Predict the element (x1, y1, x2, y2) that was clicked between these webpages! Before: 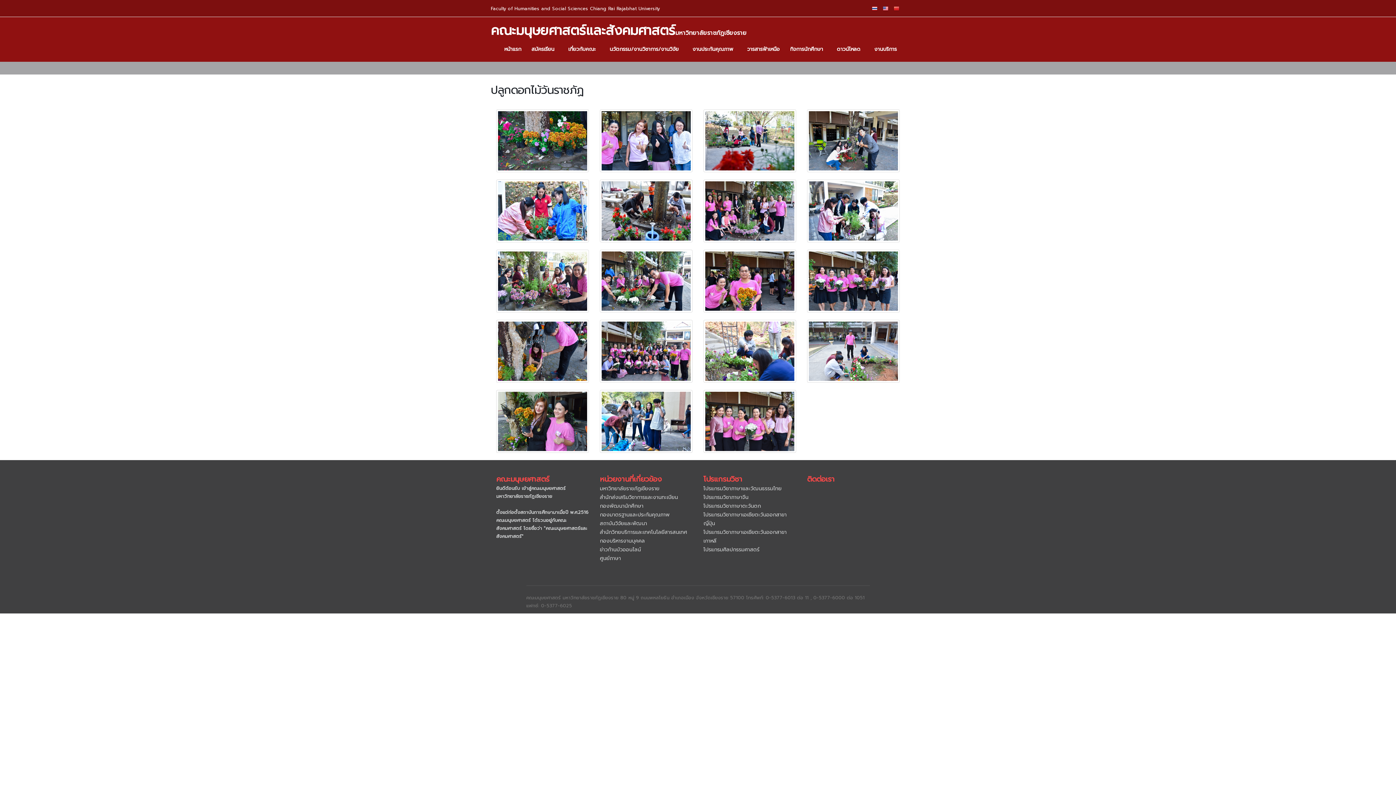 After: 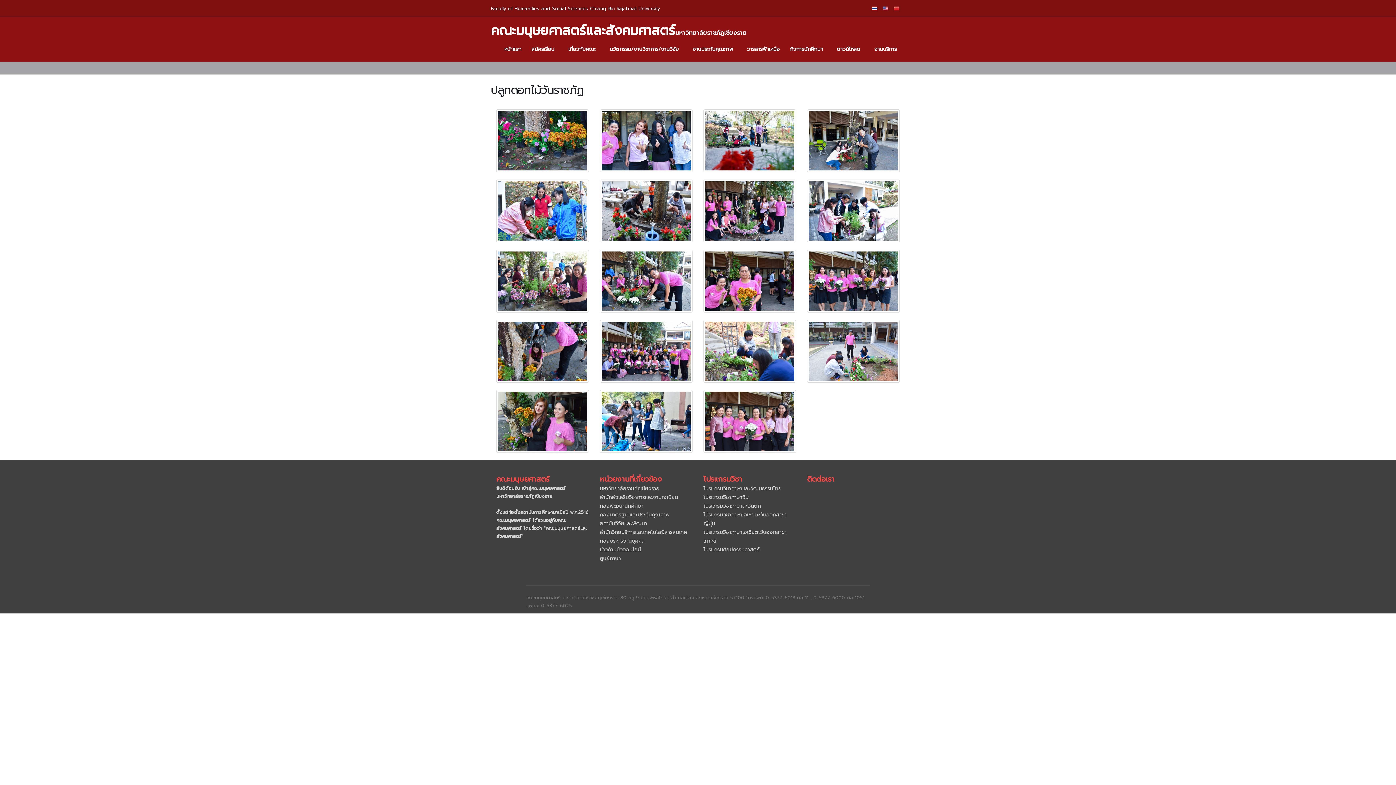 Action: label: ข่าวก้านบัวออนไลน์ bbox: (600, 546, 641, 553)